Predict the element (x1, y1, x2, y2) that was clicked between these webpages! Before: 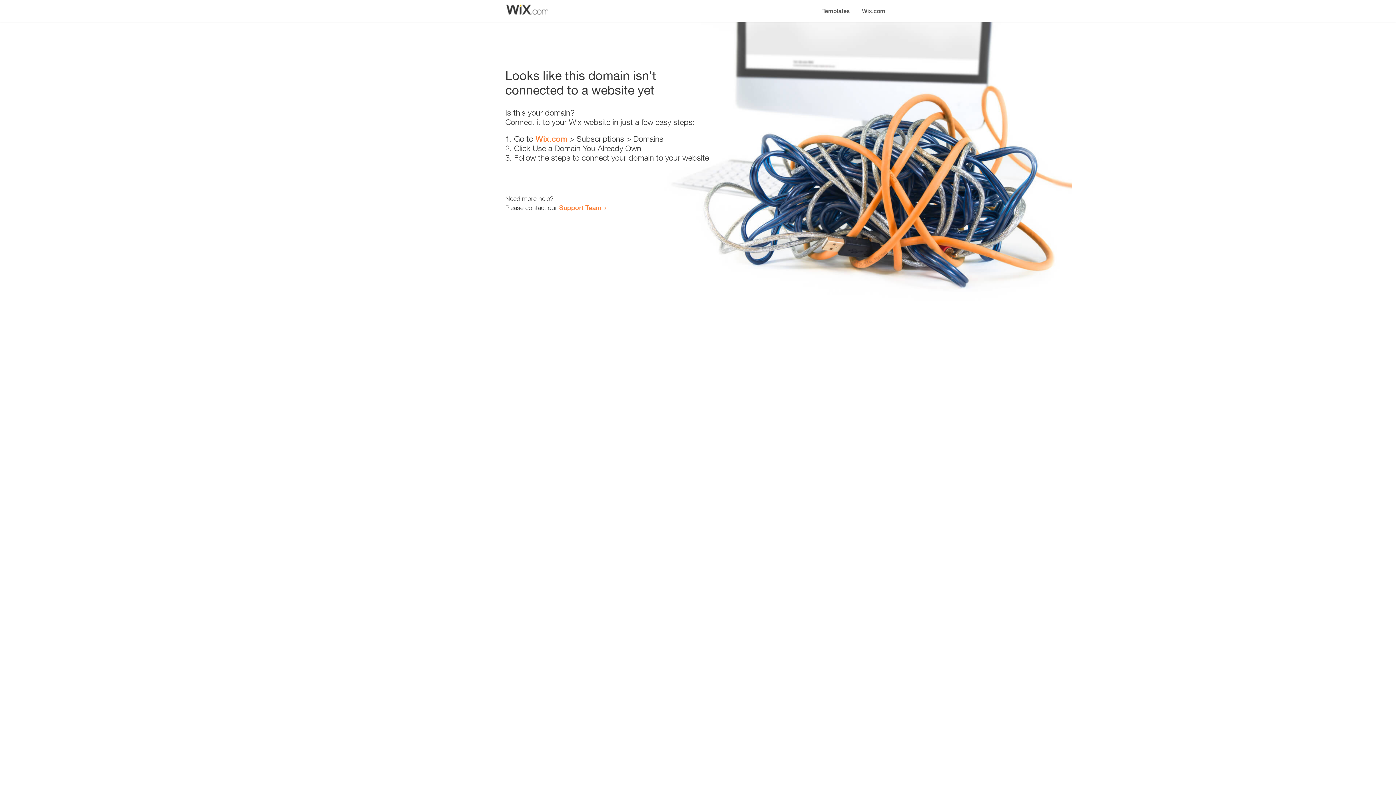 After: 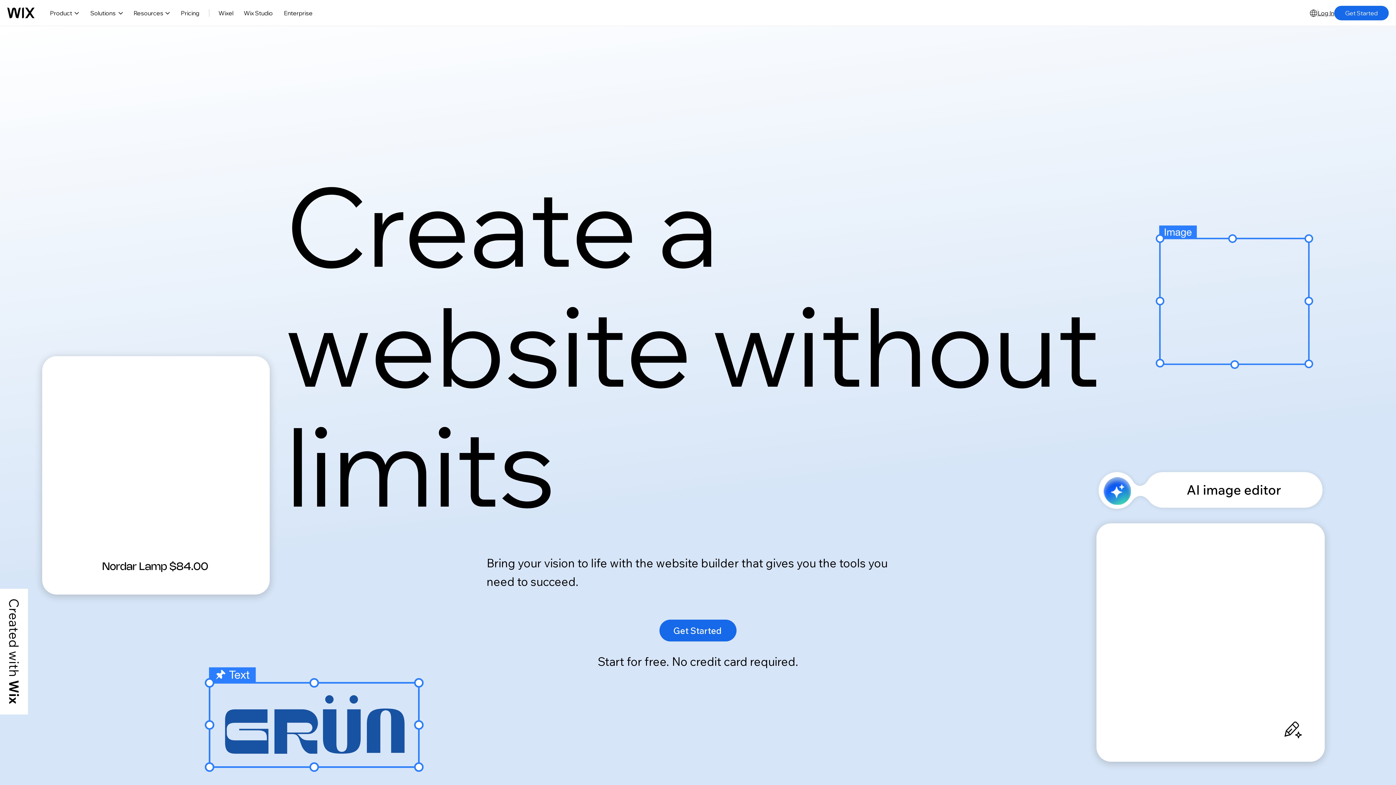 Action: label: Wix.com bbox: (856, 0, 890, 14)